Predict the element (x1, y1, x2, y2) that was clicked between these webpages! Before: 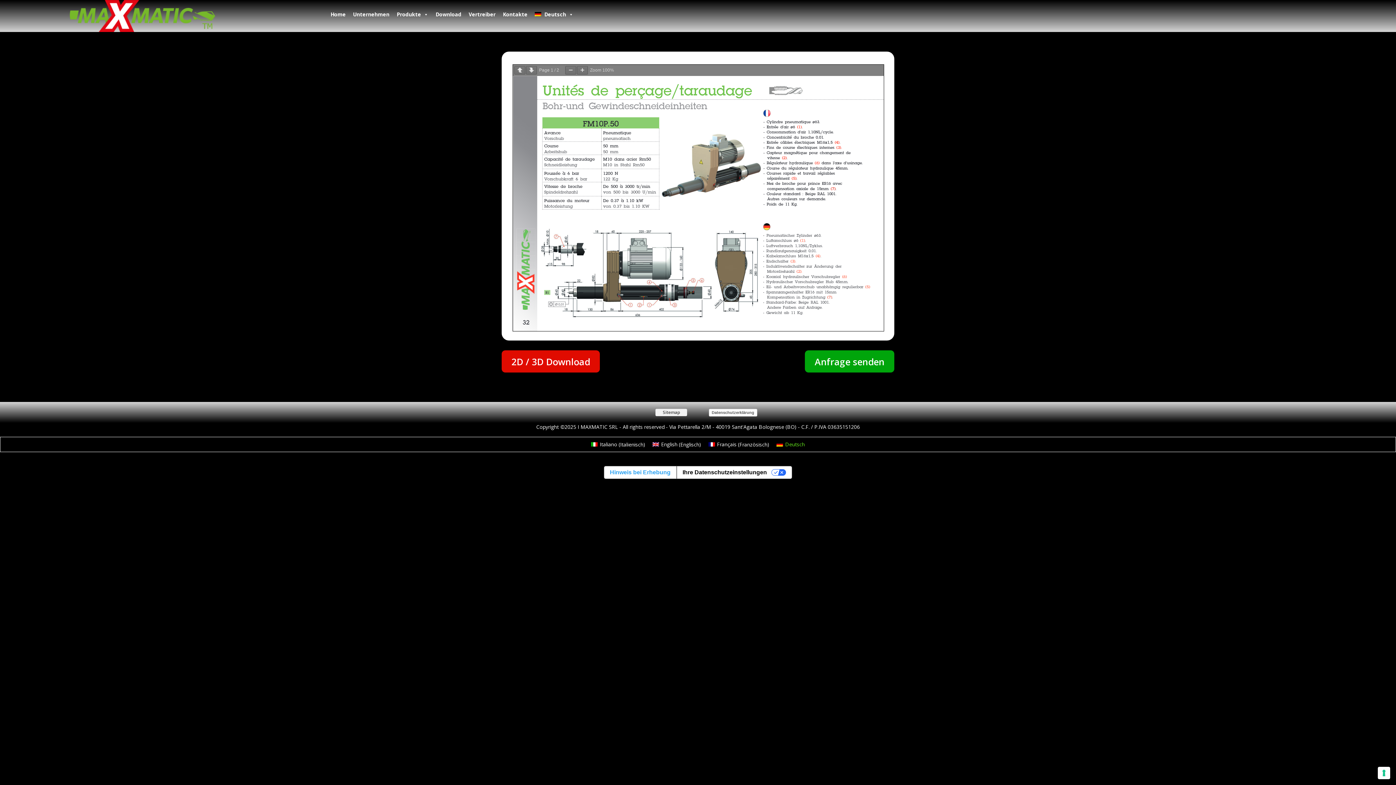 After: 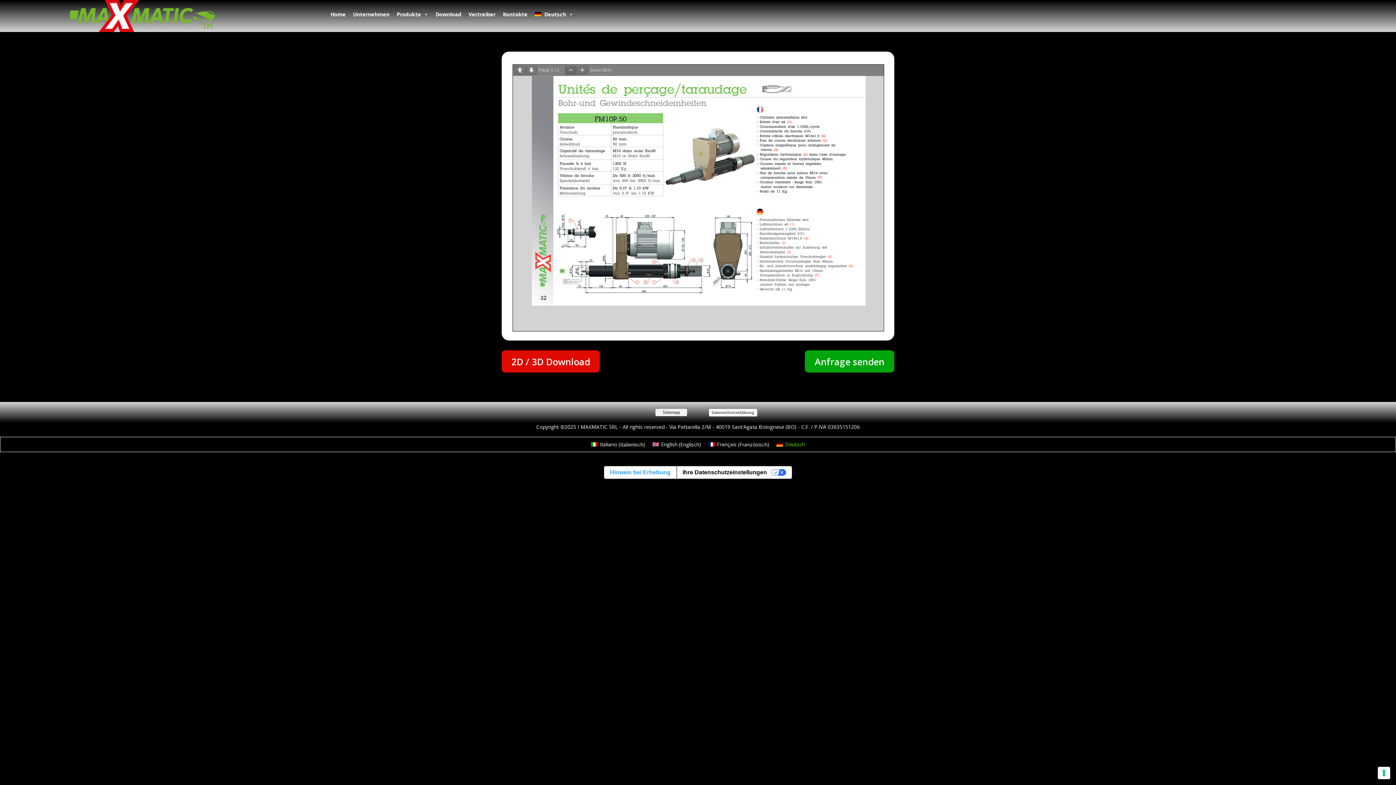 Action: bbox: (565, 66, 576, 74)